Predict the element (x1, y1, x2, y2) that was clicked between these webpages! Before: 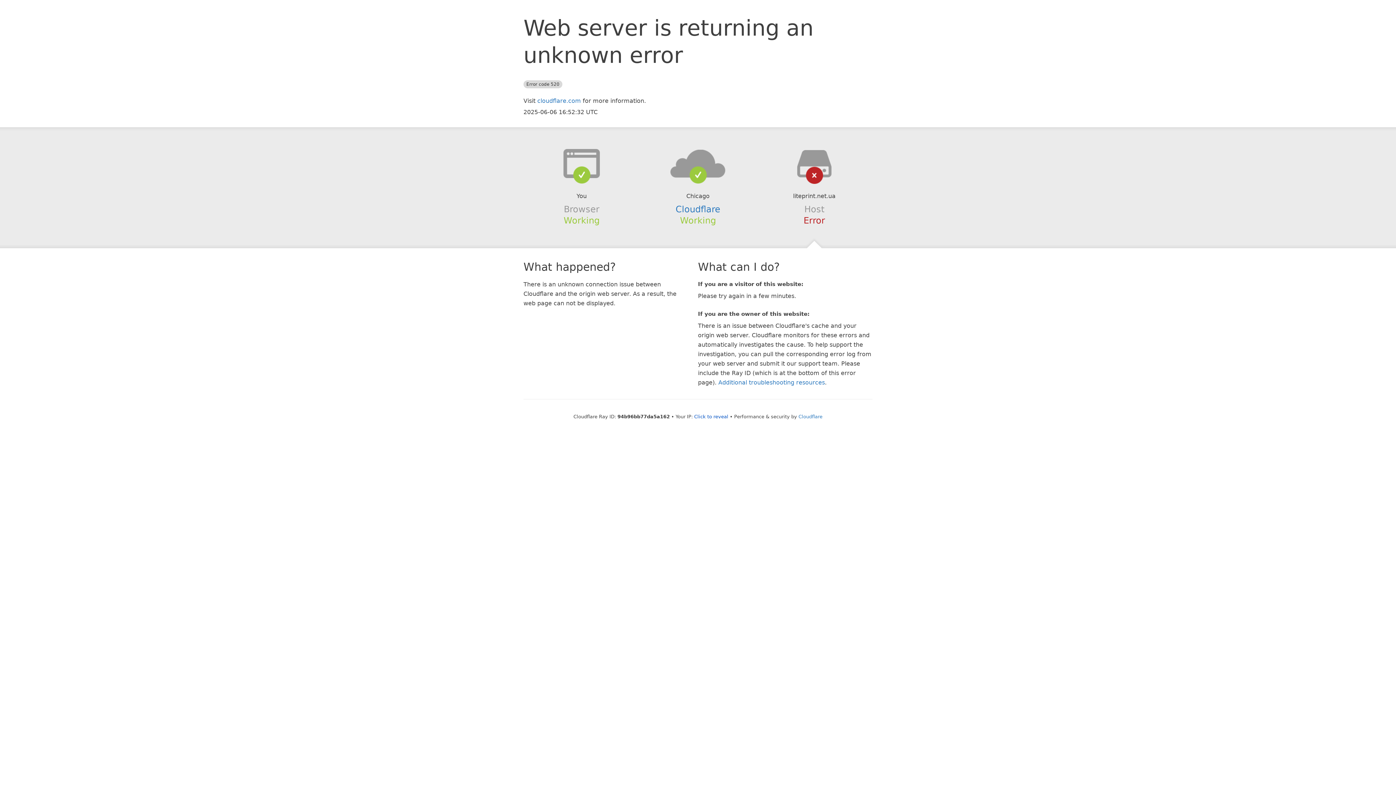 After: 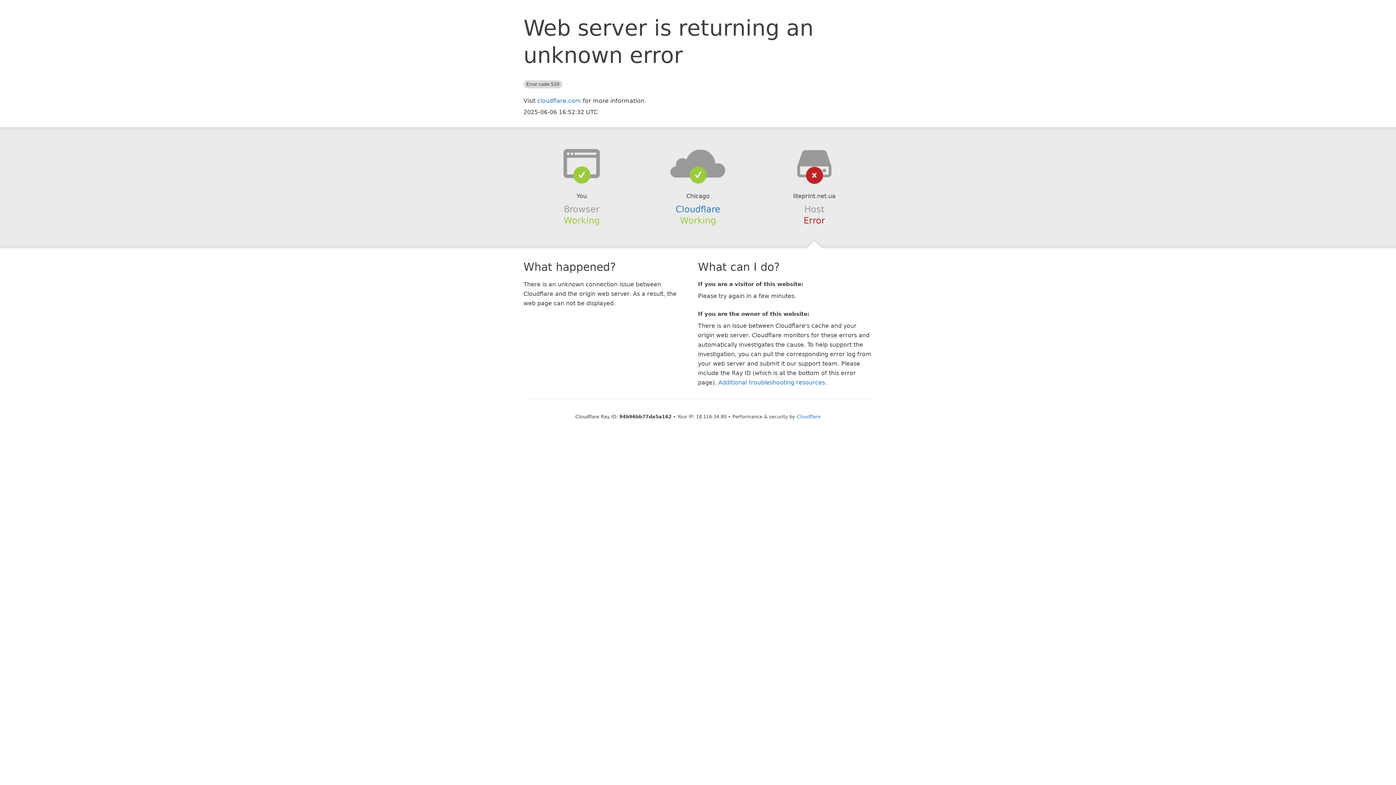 Action: bbox: (694, 414, 728, 419) label: Click to reveal